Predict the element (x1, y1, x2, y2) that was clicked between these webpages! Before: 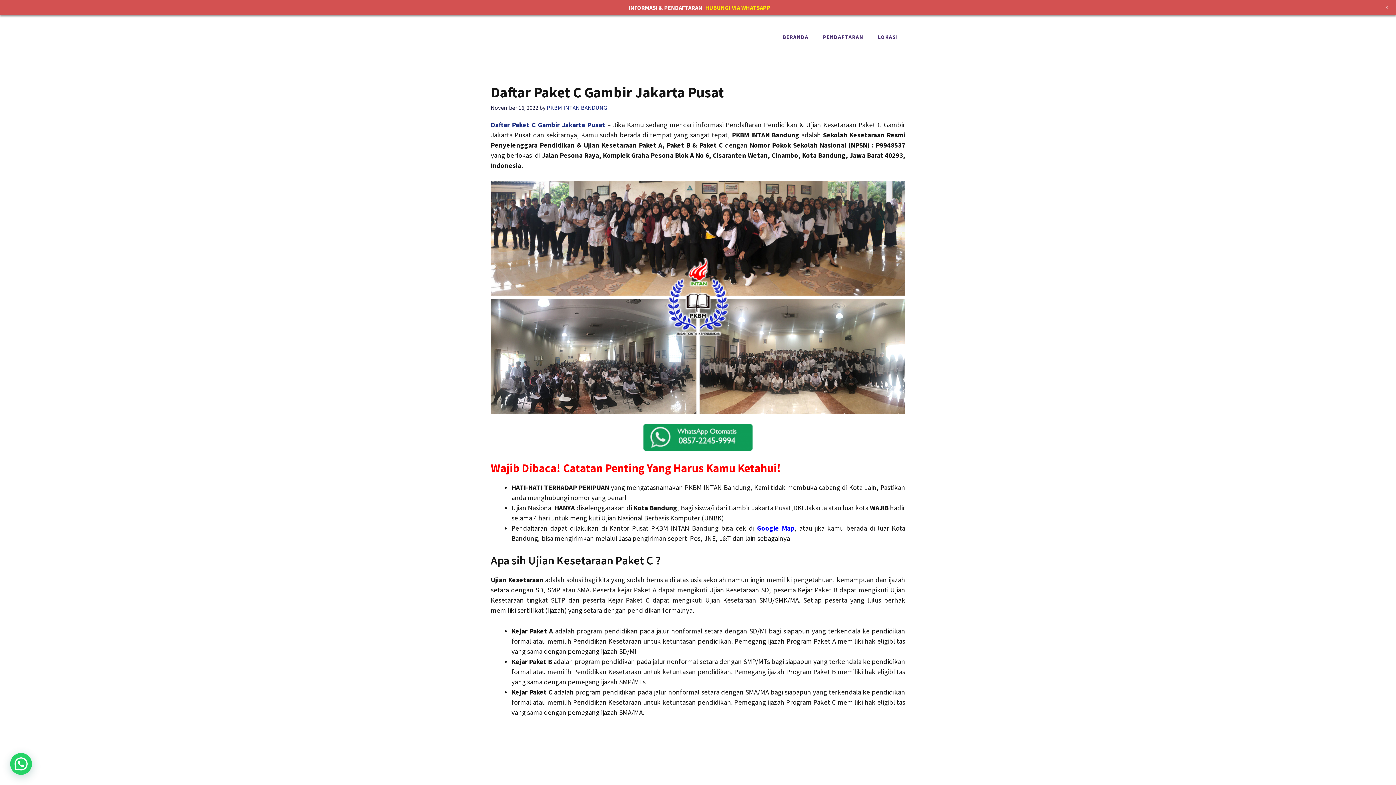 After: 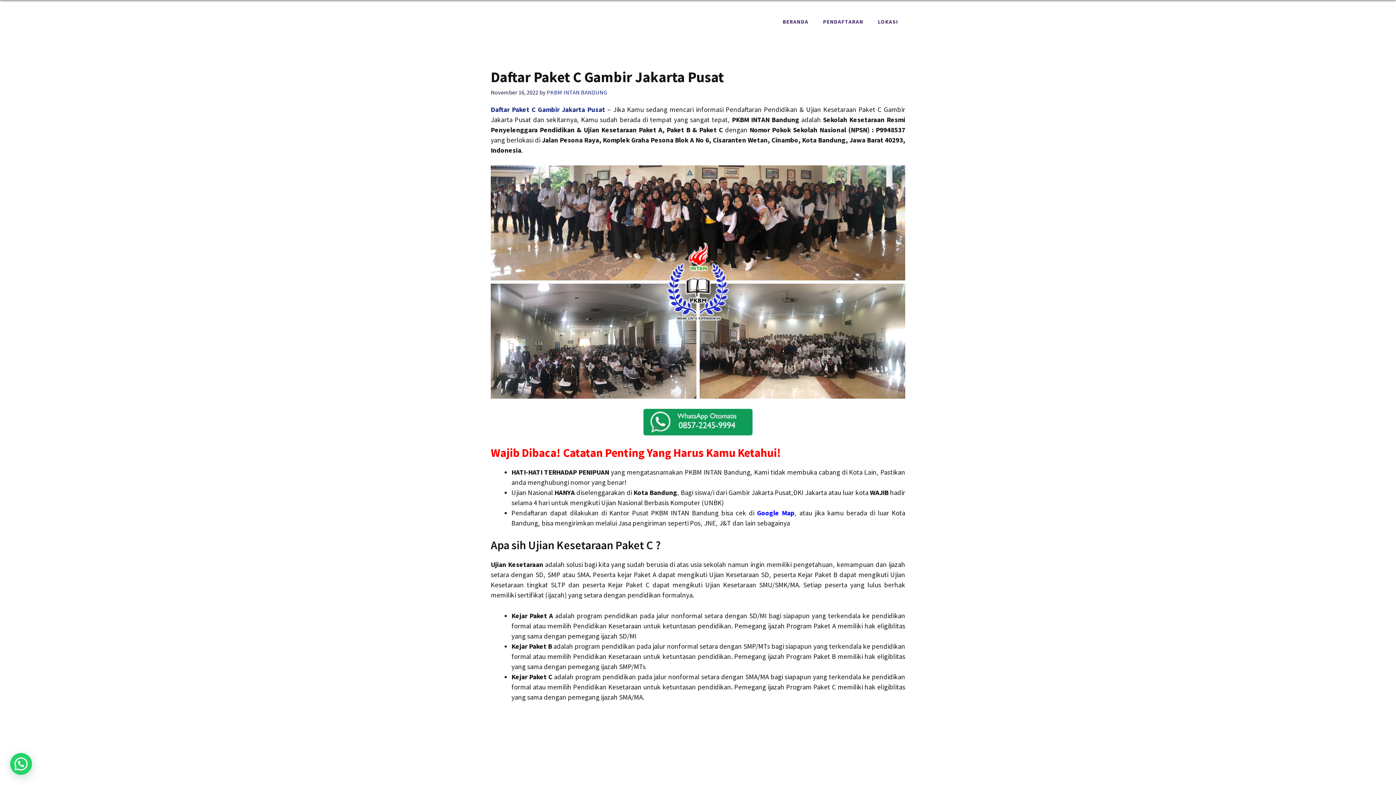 Action: label: + bbox: (1385, 4, 1389, 10)